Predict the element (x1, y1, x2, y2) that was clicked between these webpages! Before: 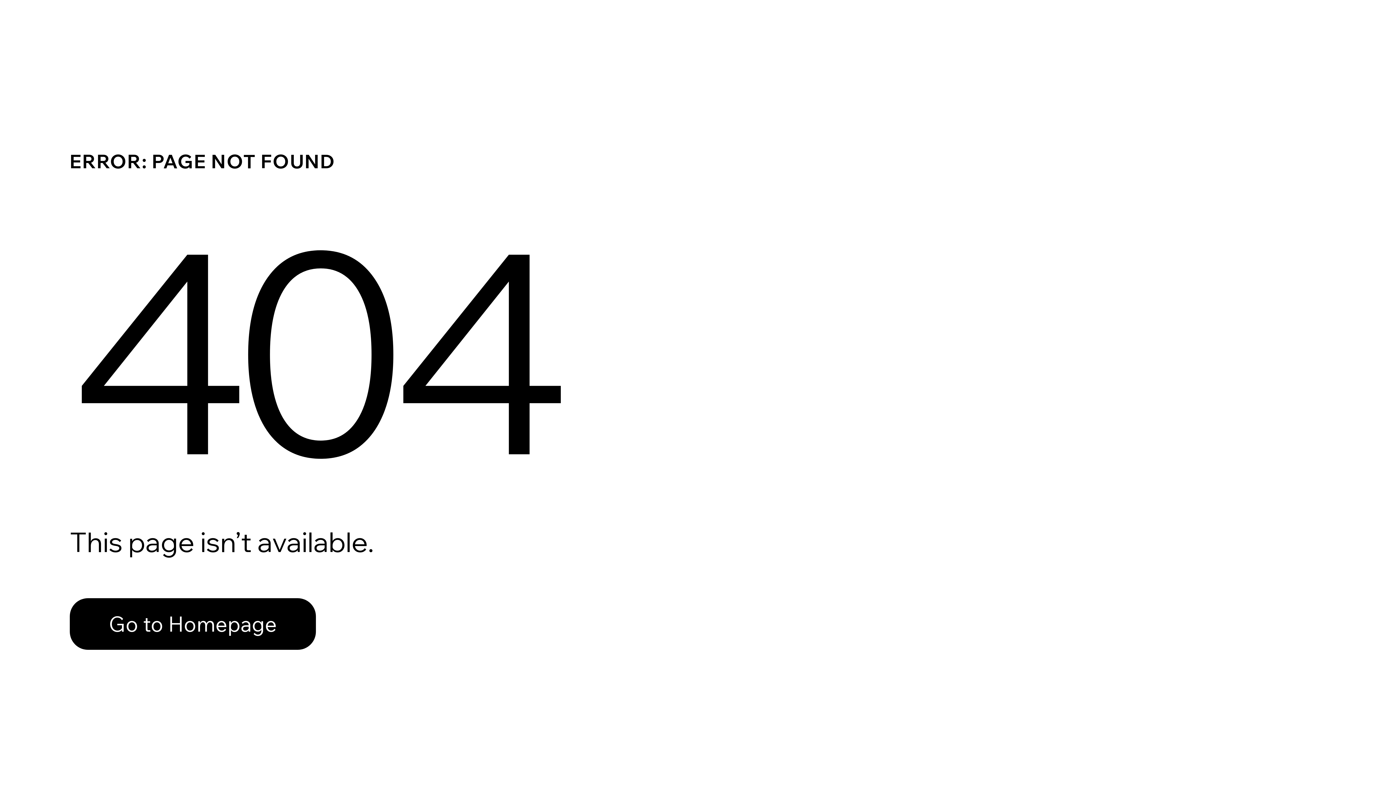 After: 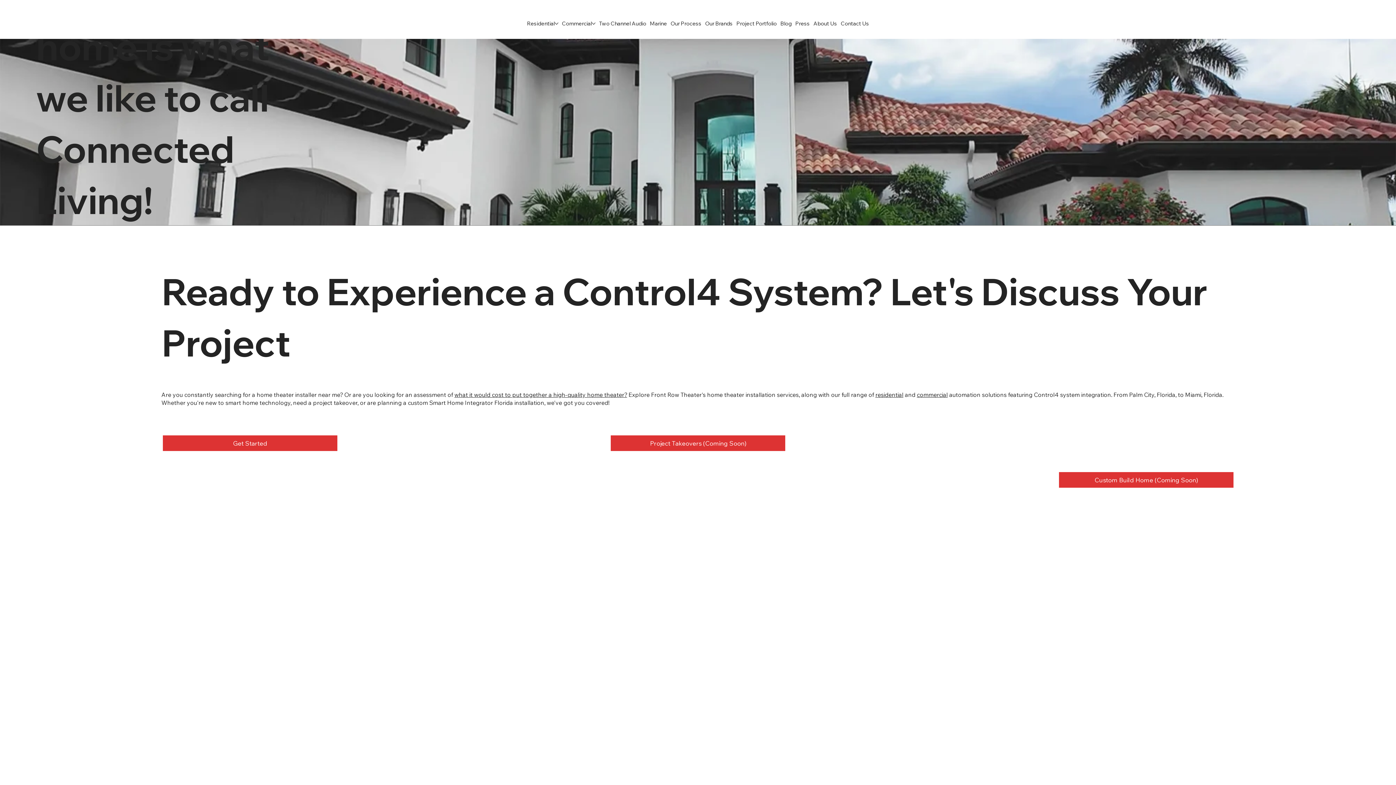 Action: label: Go to Homepage bbox: (69, 598, 316, 650)